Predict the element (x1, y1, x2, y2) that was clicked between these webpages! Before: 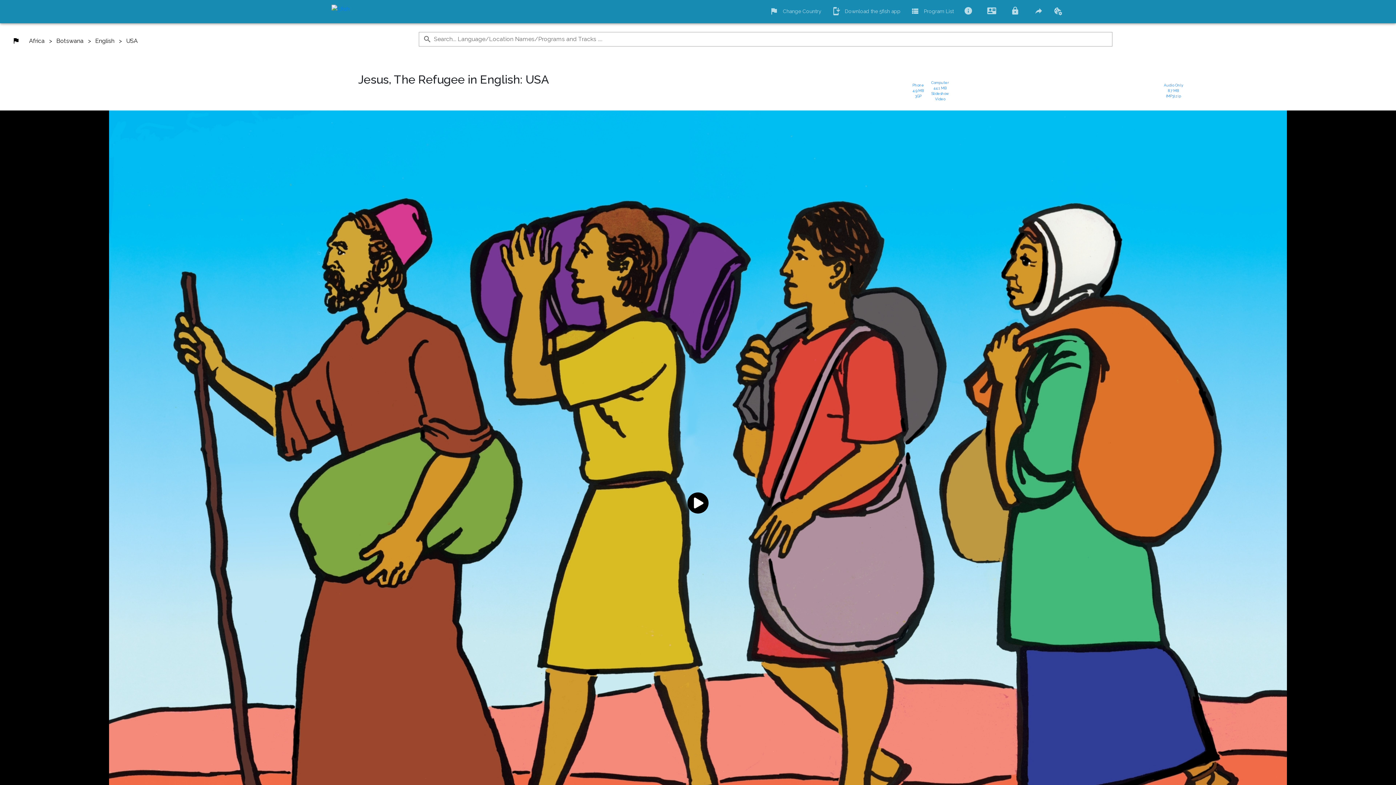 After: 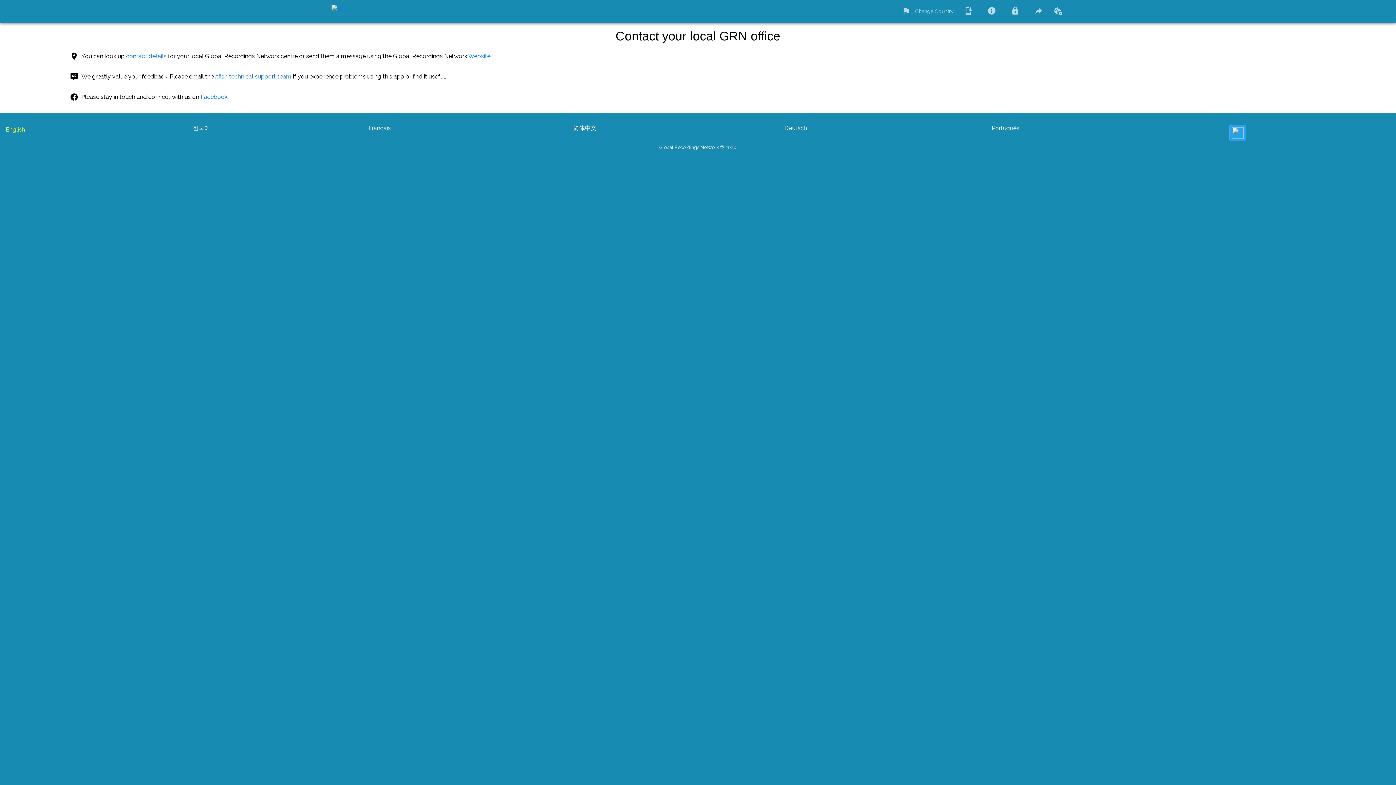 Action: bbox: (987, 8, 1000, 15)